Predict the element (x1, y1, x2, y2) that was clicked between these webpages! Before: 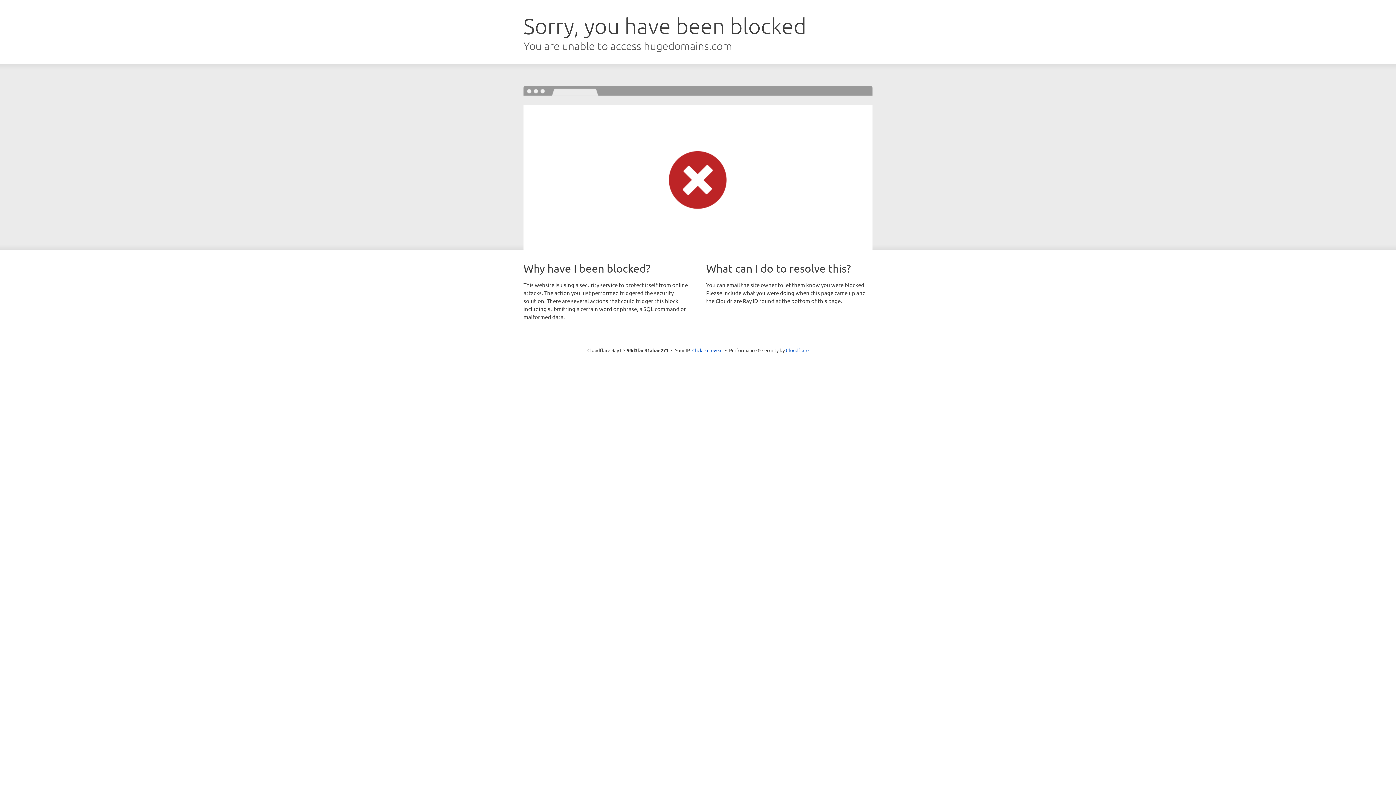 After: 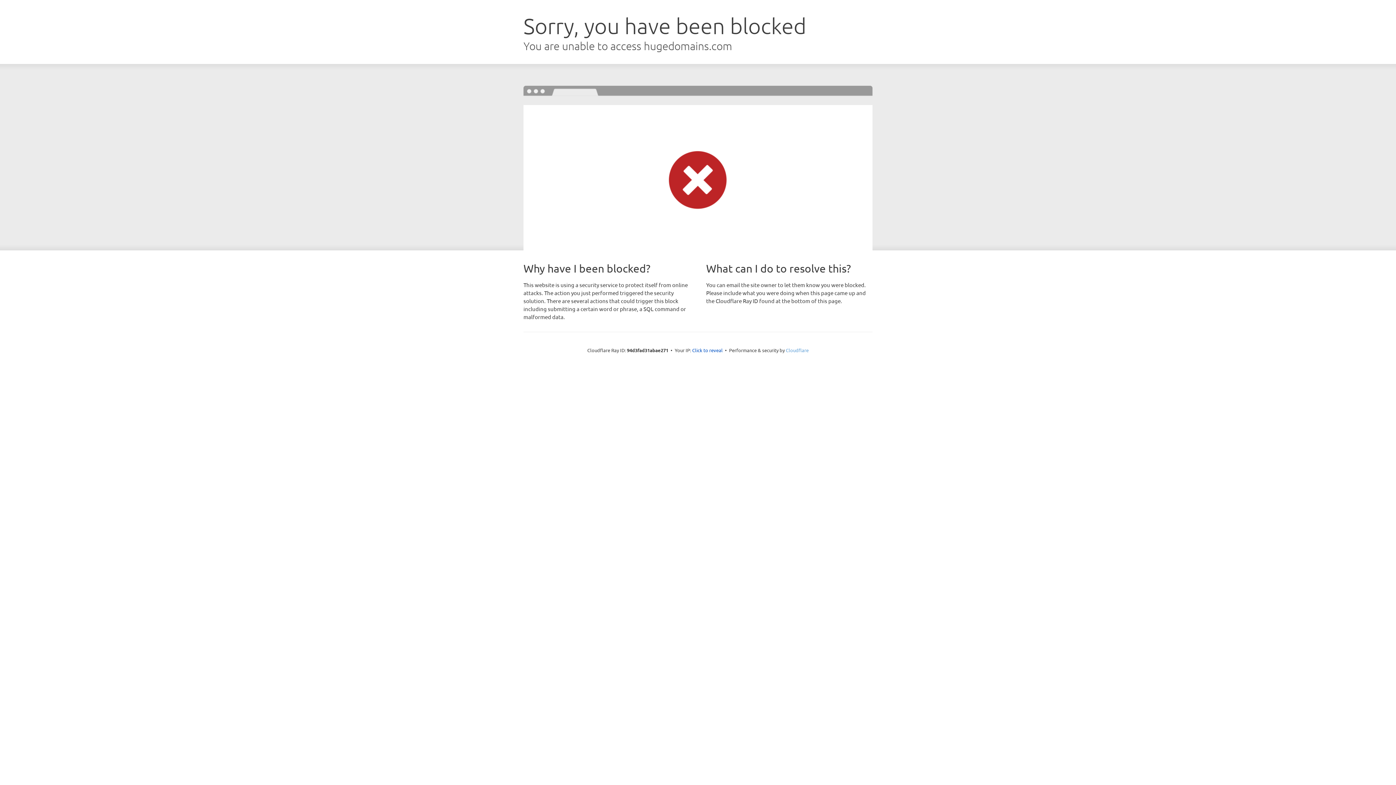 Action: label: Cloudflare bbox: (786, 347, 808, 353)